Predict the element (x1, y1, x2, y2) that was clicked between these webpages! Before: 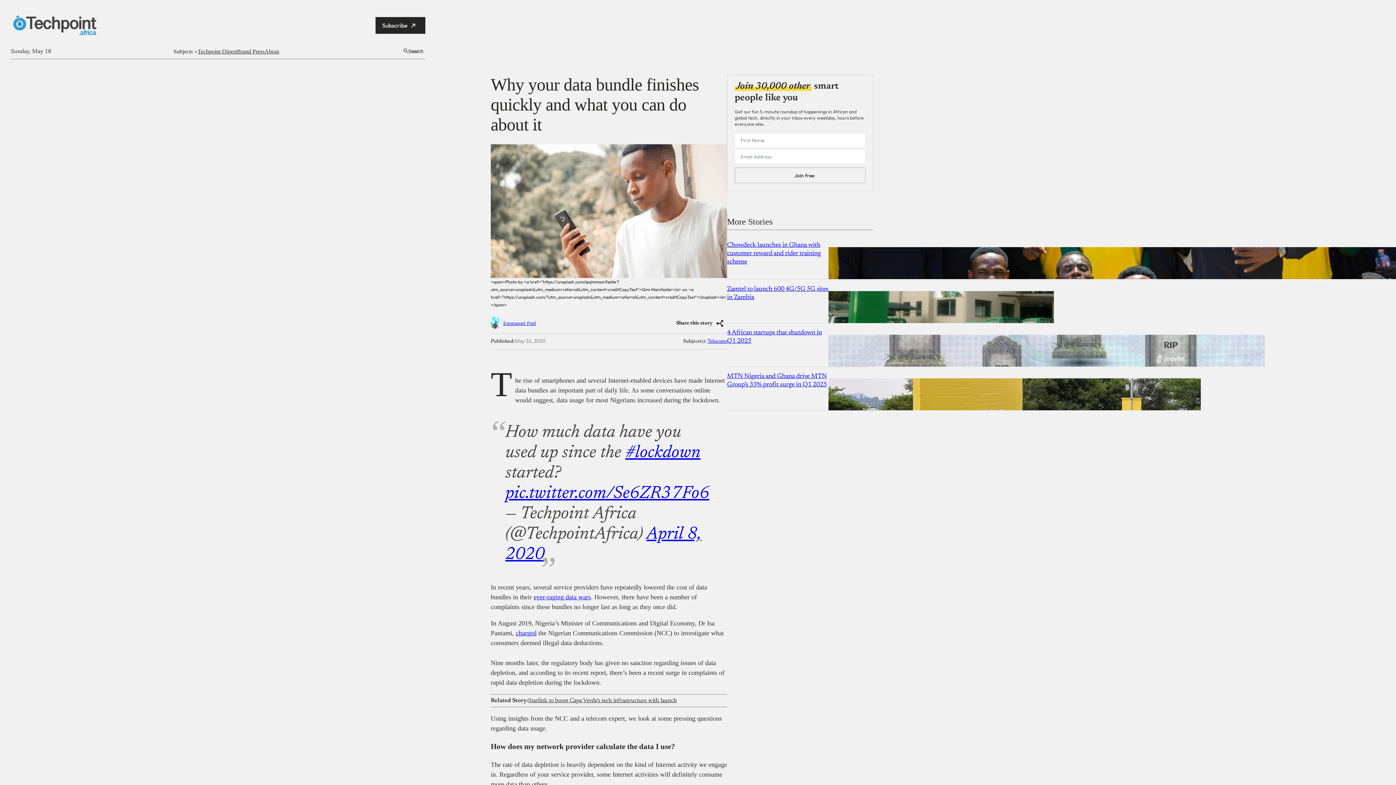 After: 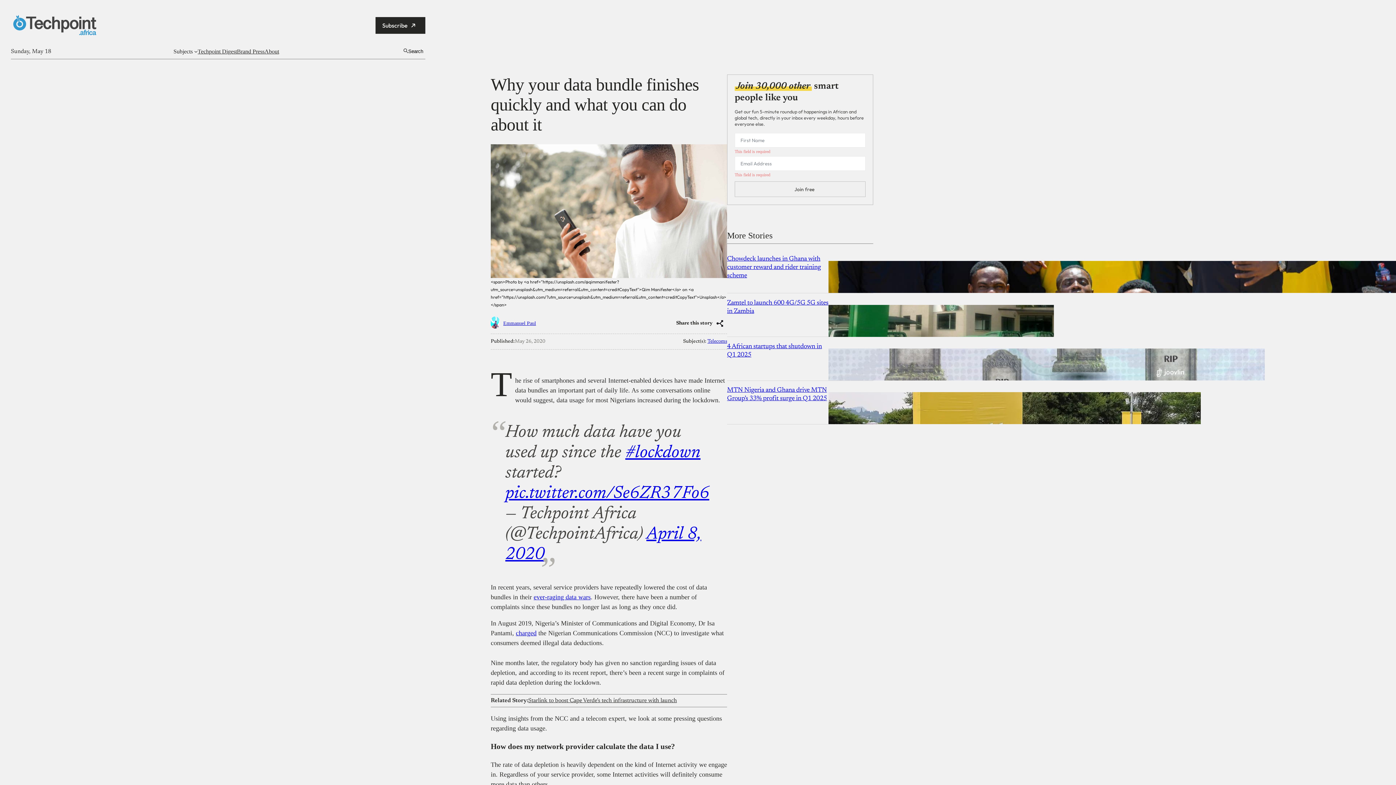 Action: bbox: (734, 167, 865, 183) label: Join free